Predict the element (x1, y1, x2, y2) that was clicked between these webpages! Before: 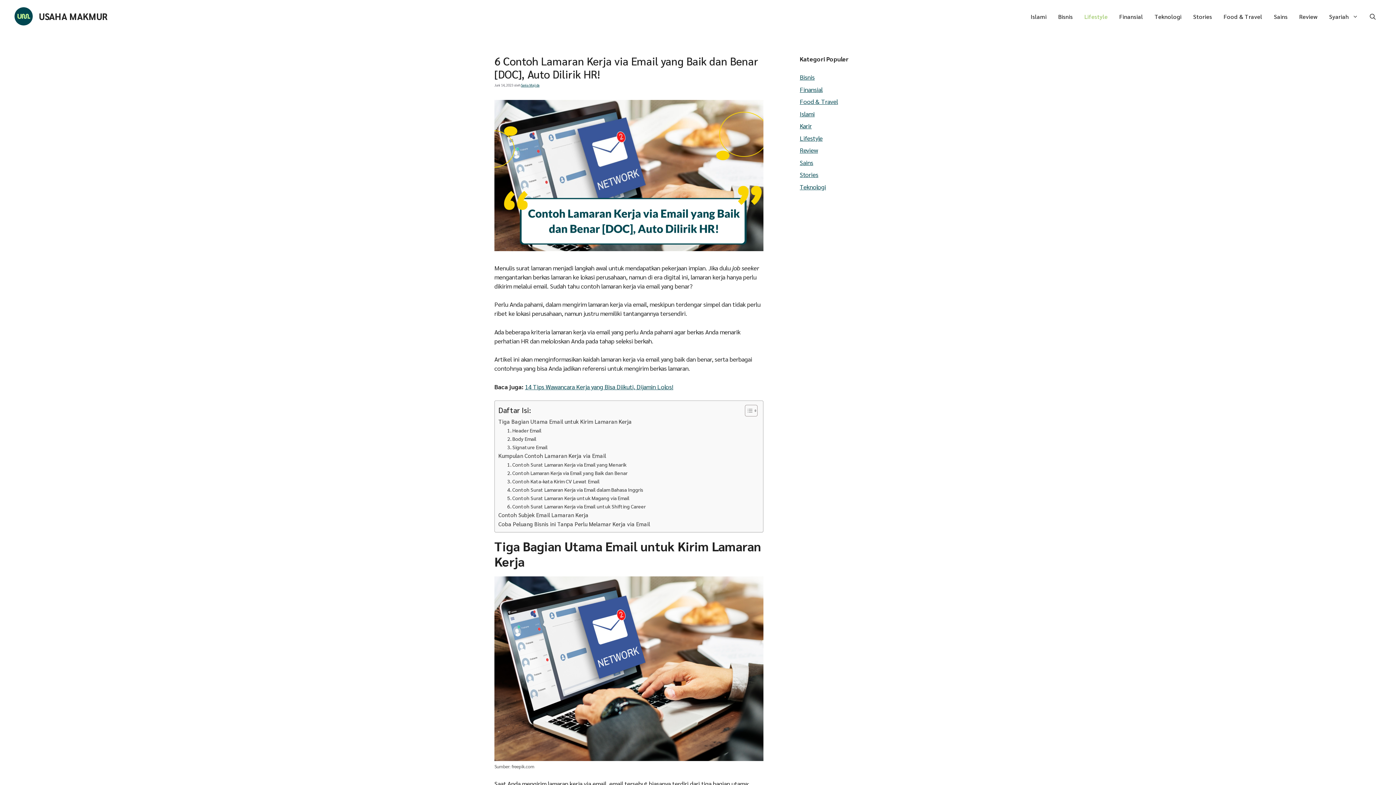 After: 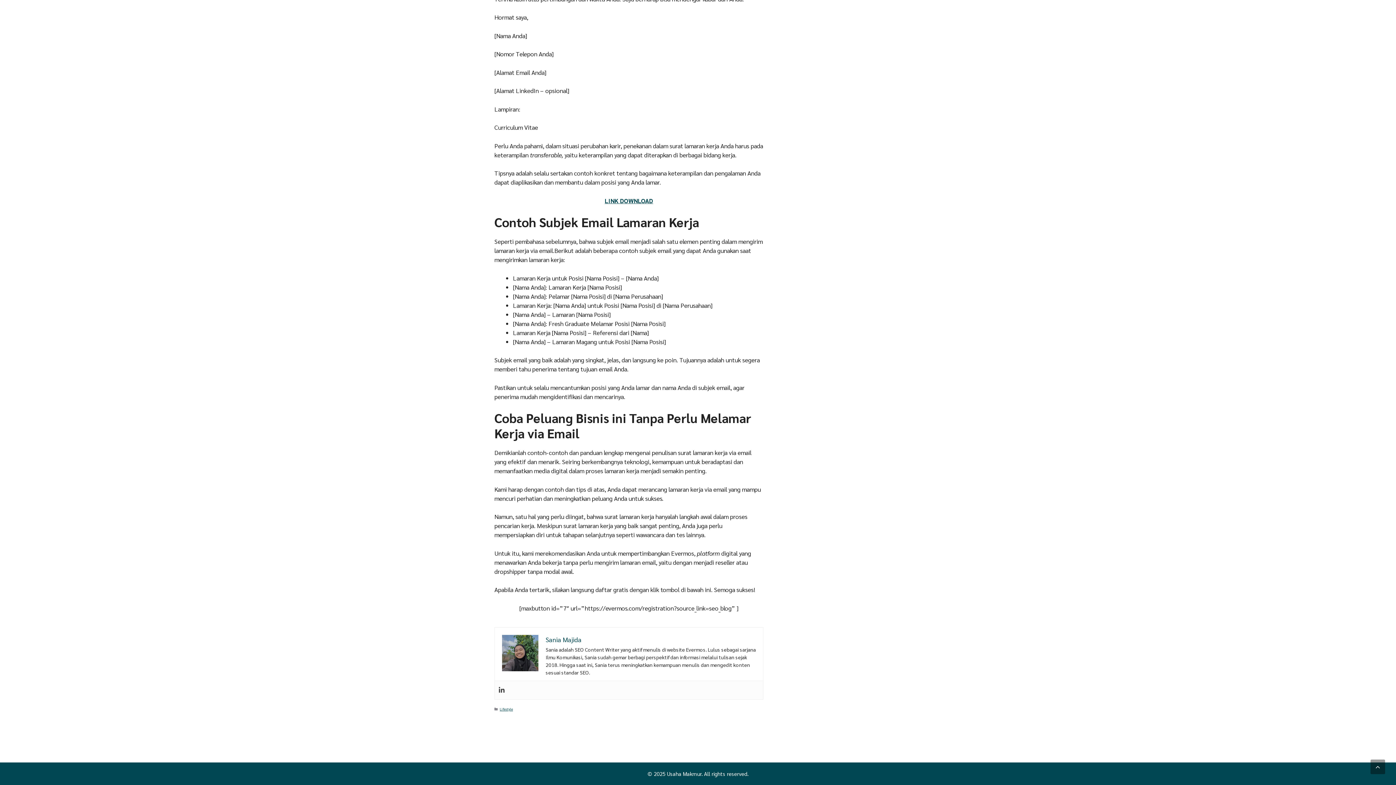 Action: label: Contoh Subjek Email Lamaran Kerja bbox: (498, 511, 588, 519)